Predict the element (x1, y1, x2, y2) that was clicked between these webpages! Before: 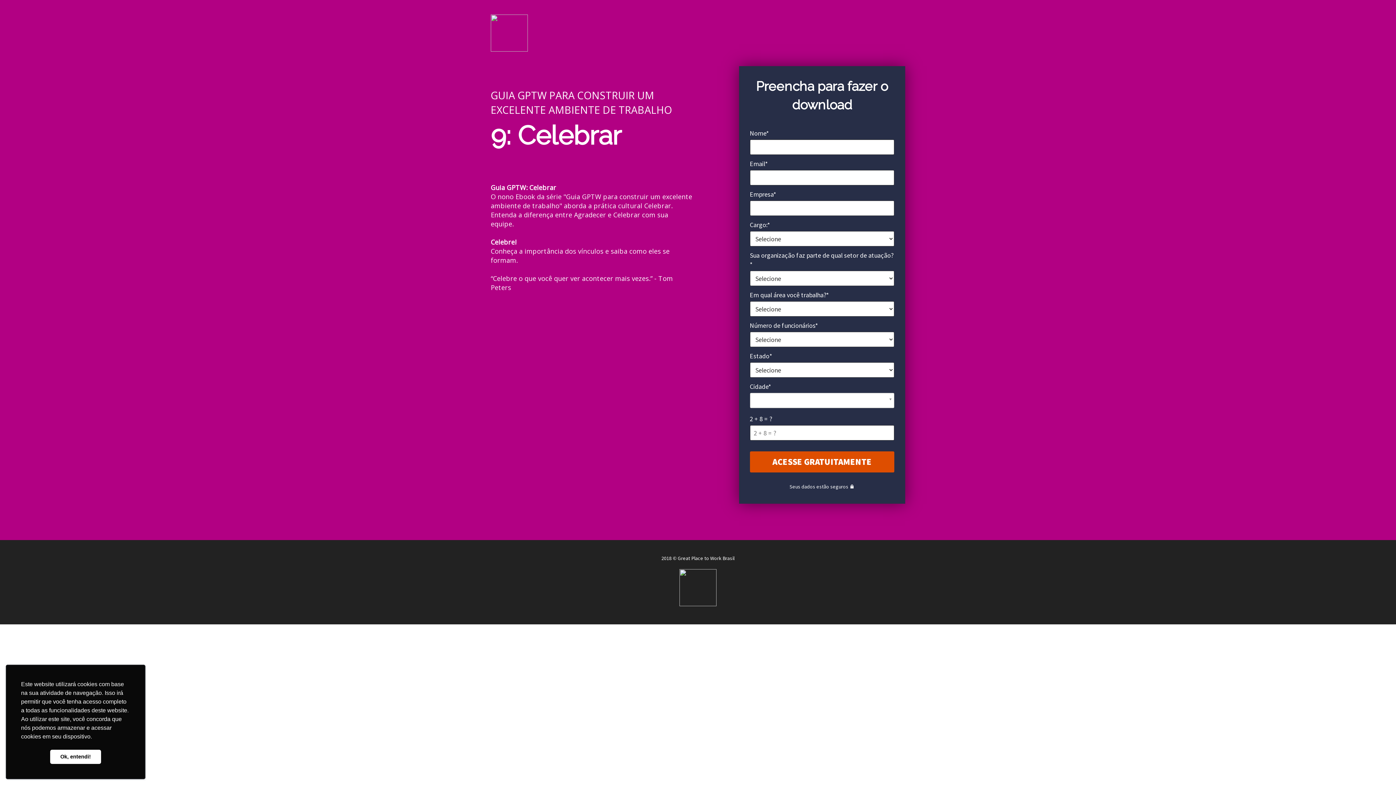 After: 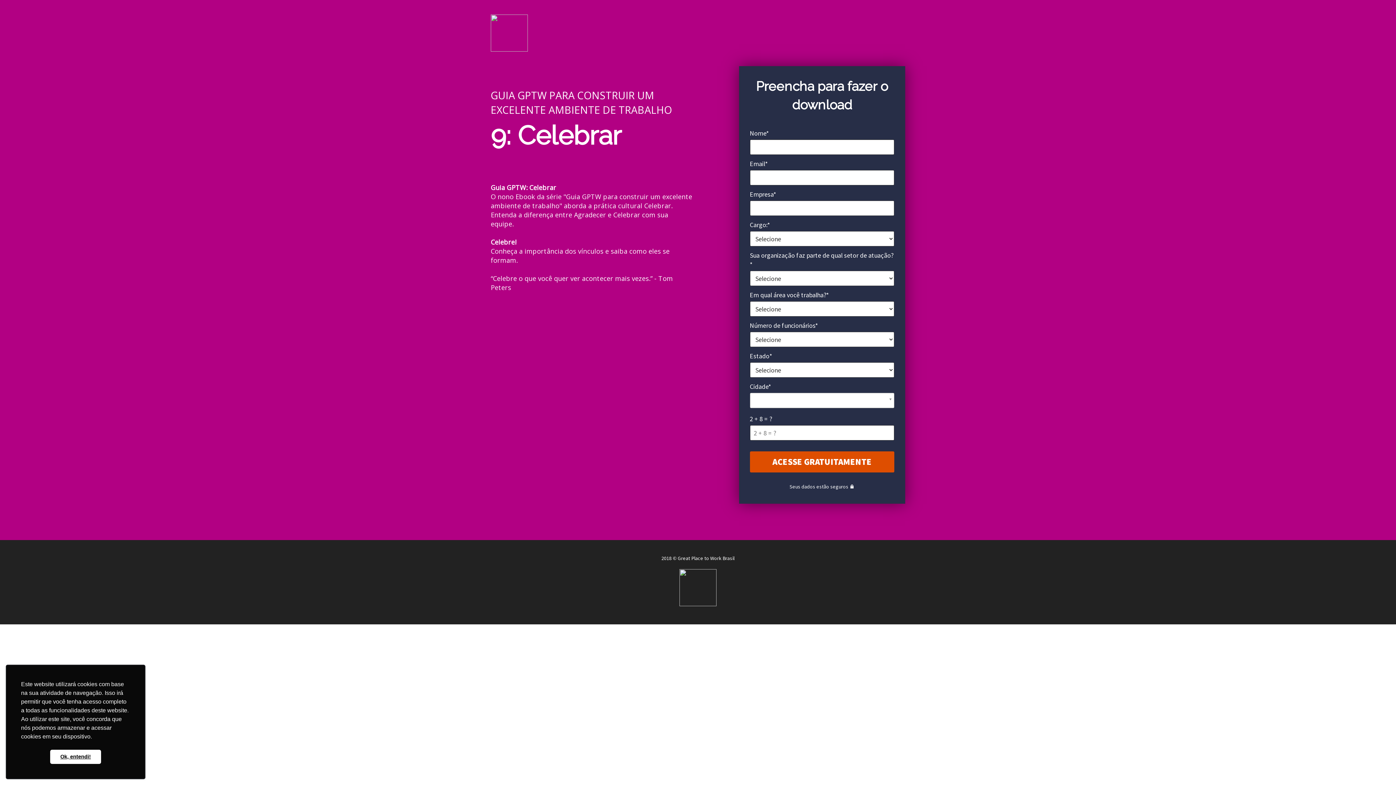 Action: label: dismiss cookie message bbox: (50, 750, 101, 764)